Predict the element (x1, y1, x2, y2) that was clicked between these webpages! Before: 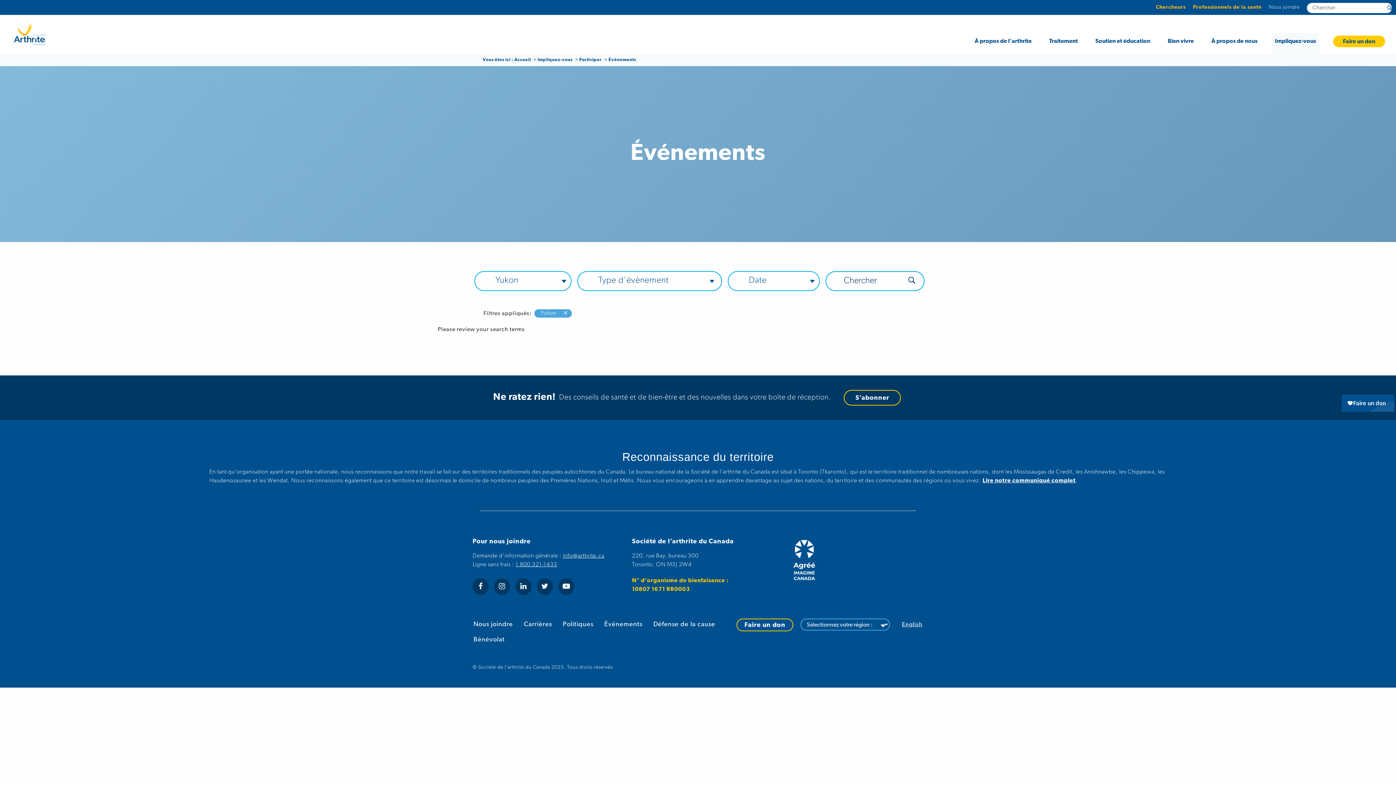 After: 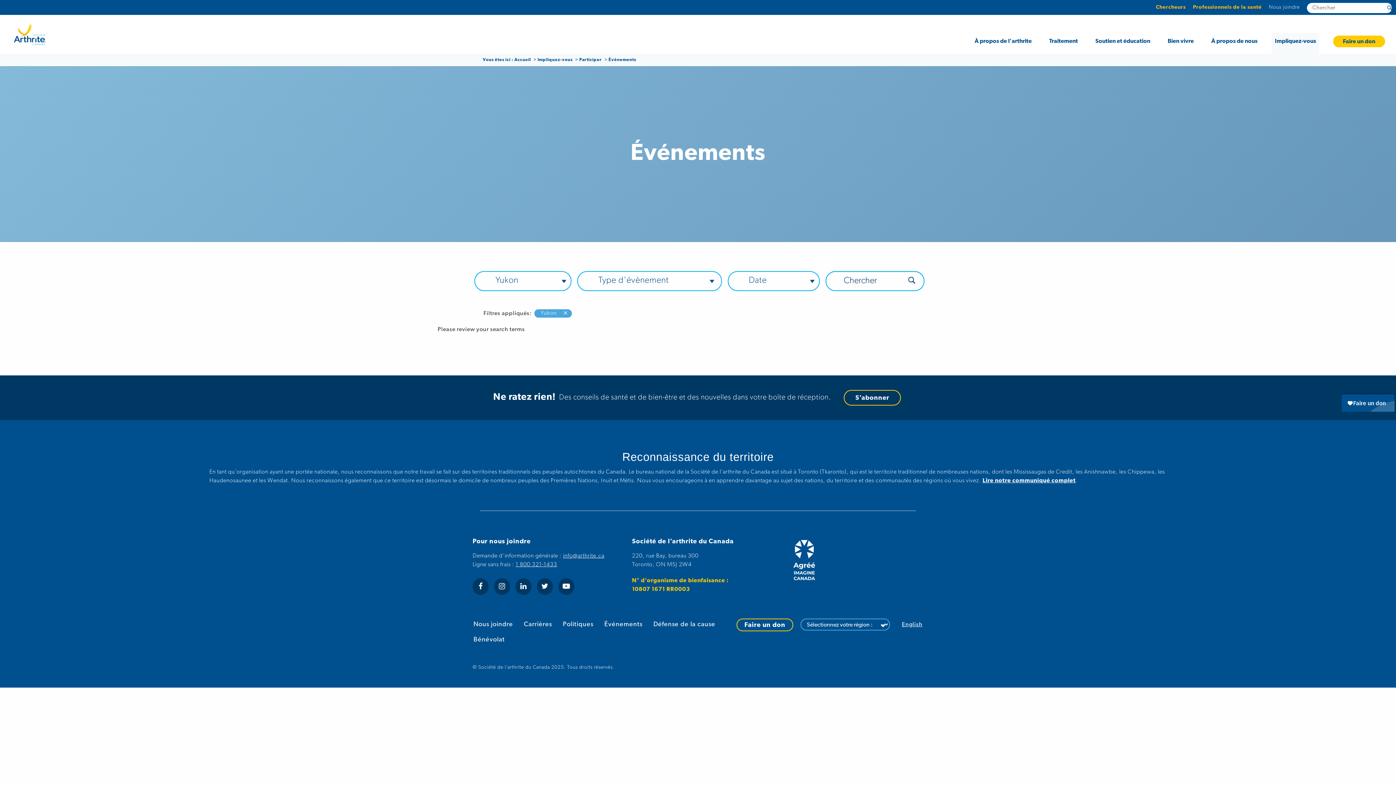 Action: label: info@arthrite.ca bbox: (563, 553, 604, 559)